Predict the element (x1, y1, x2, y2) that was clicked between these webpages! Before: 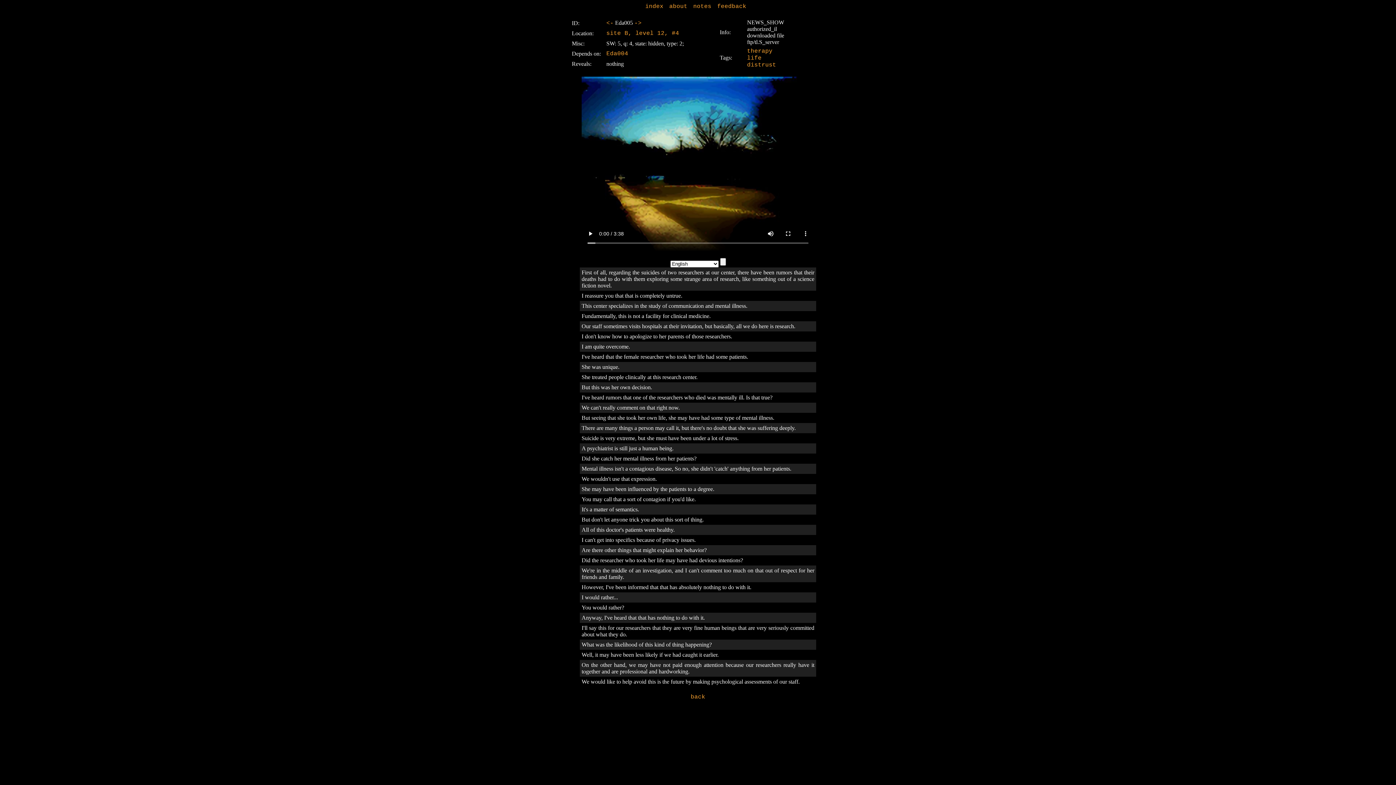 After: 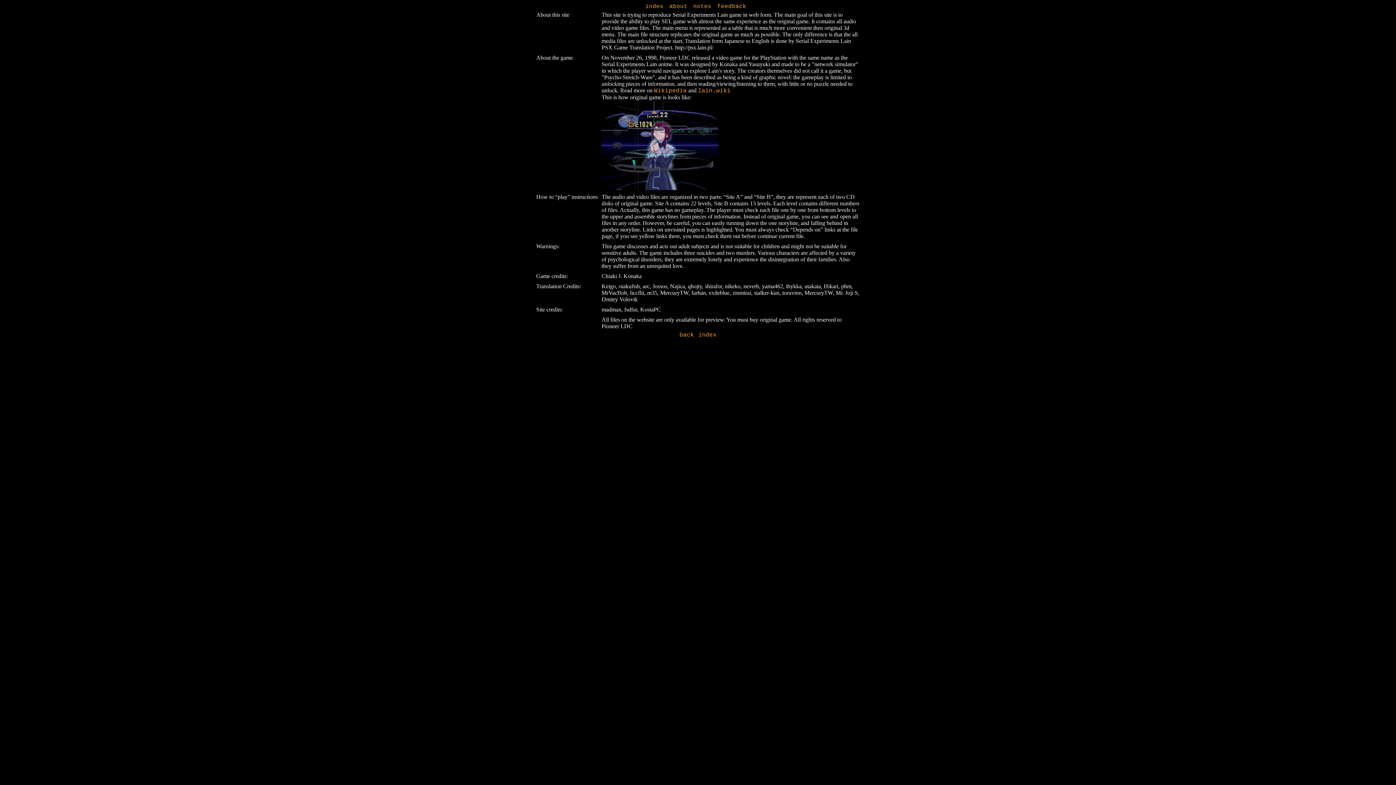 Action: label: about bbox: (669, 3, 687, 9)